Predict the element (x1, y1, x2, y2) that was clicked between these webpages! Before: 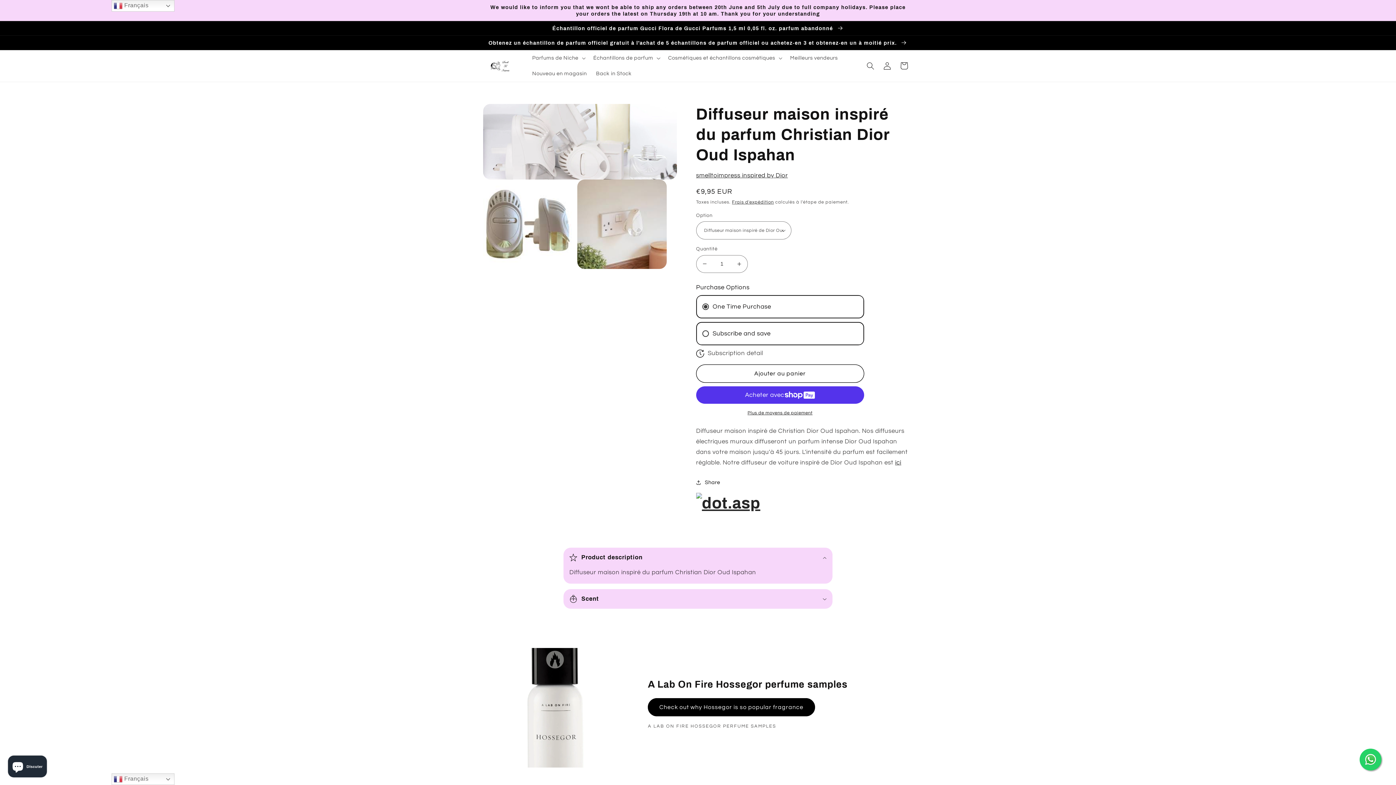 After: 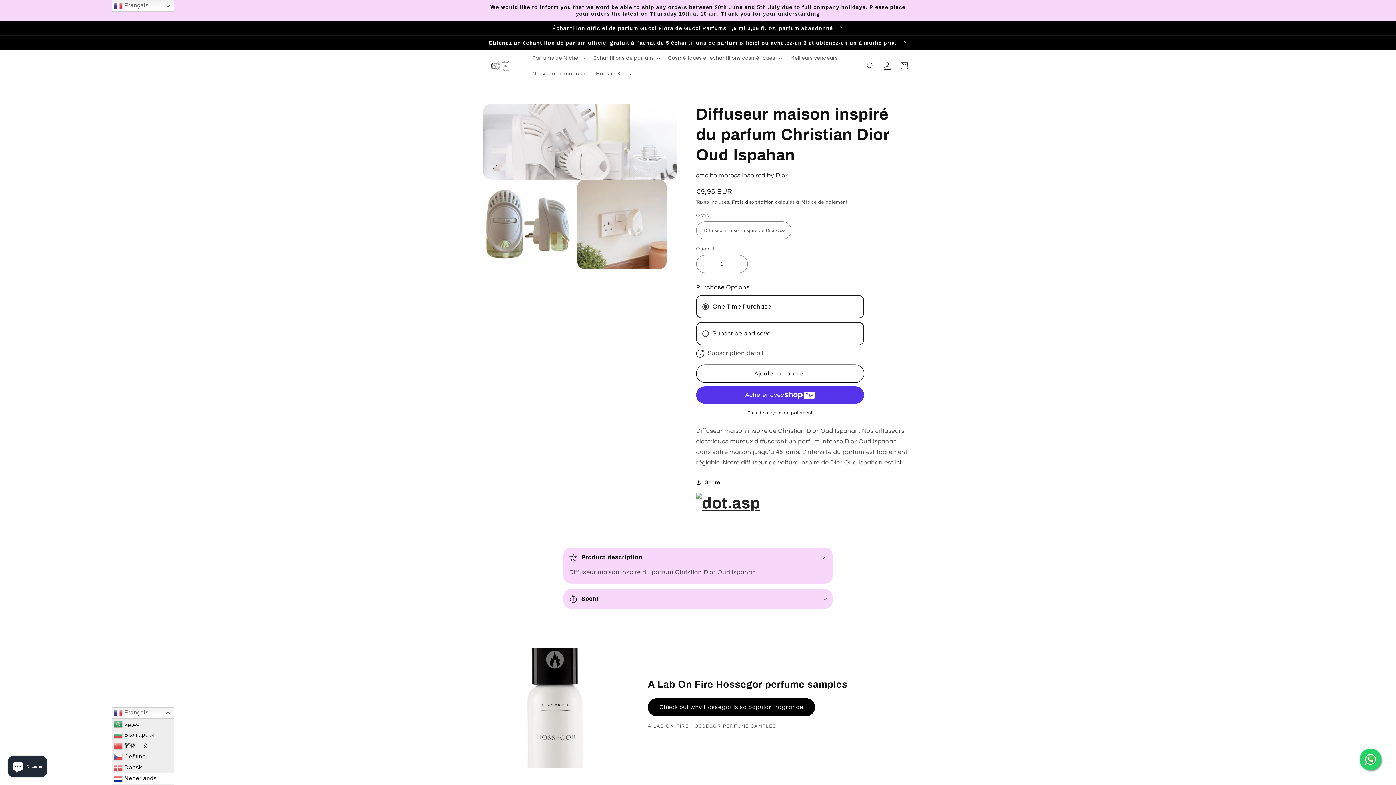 Action: label:  Français bbox: (111, 773, 174, 785)